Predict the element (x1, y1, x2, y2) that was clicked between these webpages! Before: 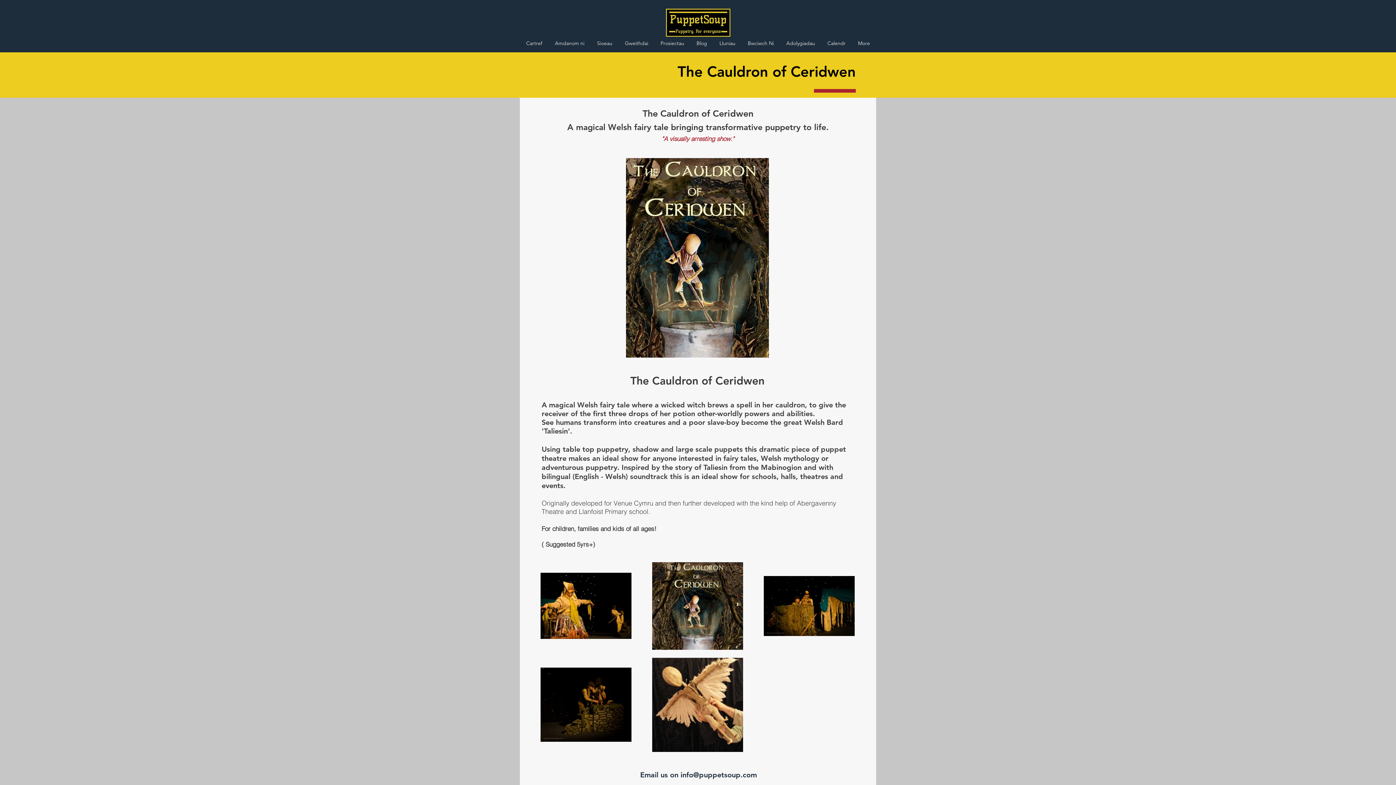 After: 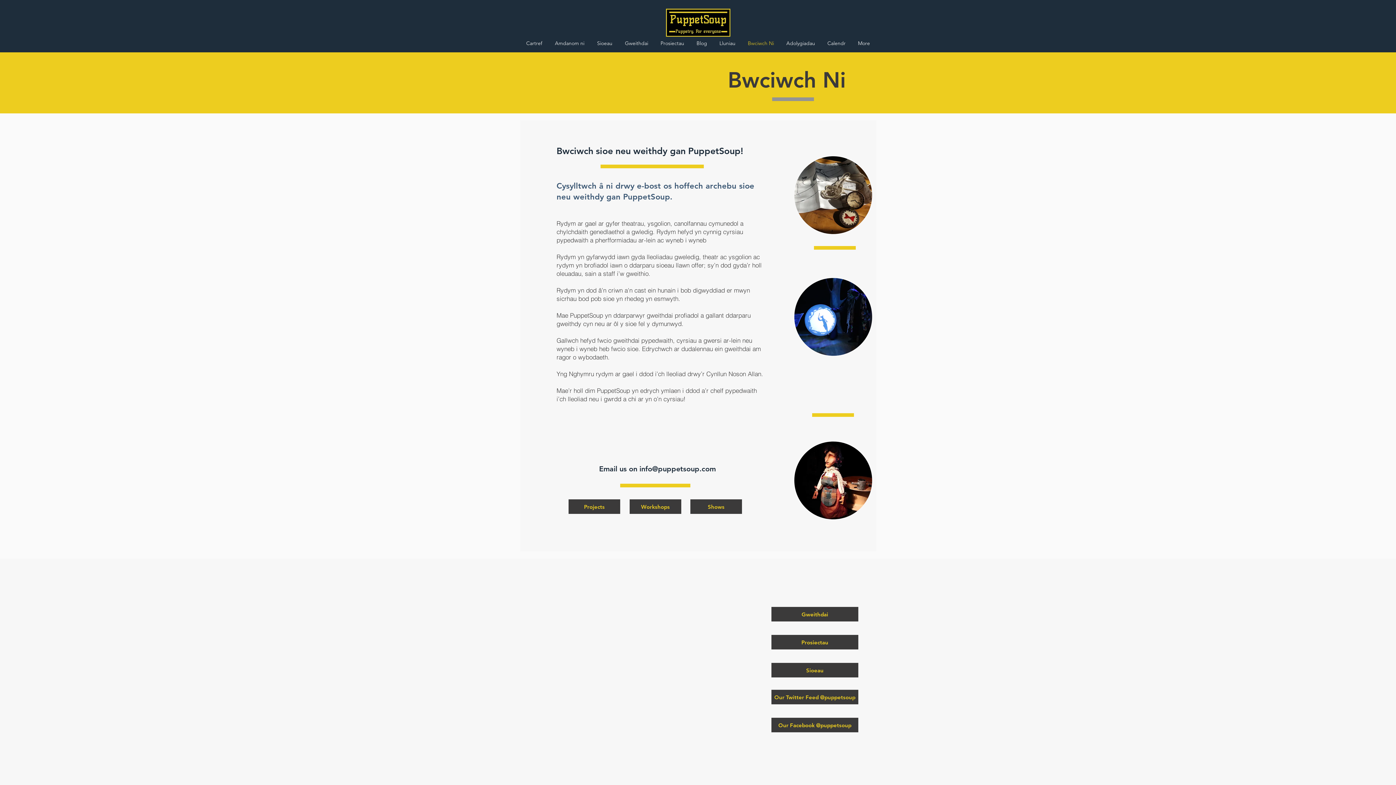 Action: bbox: (741, 34, 780, 52) label: Bwciwch Ni